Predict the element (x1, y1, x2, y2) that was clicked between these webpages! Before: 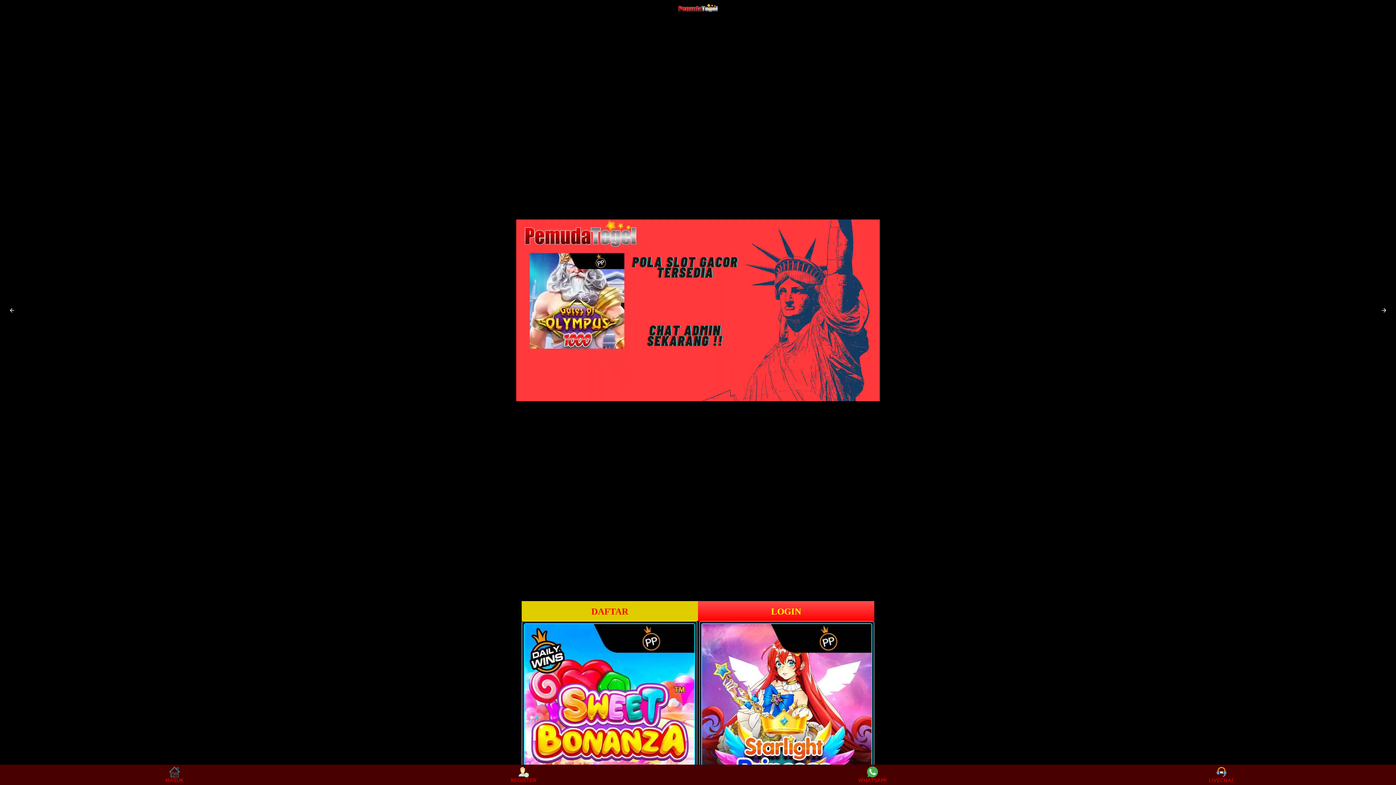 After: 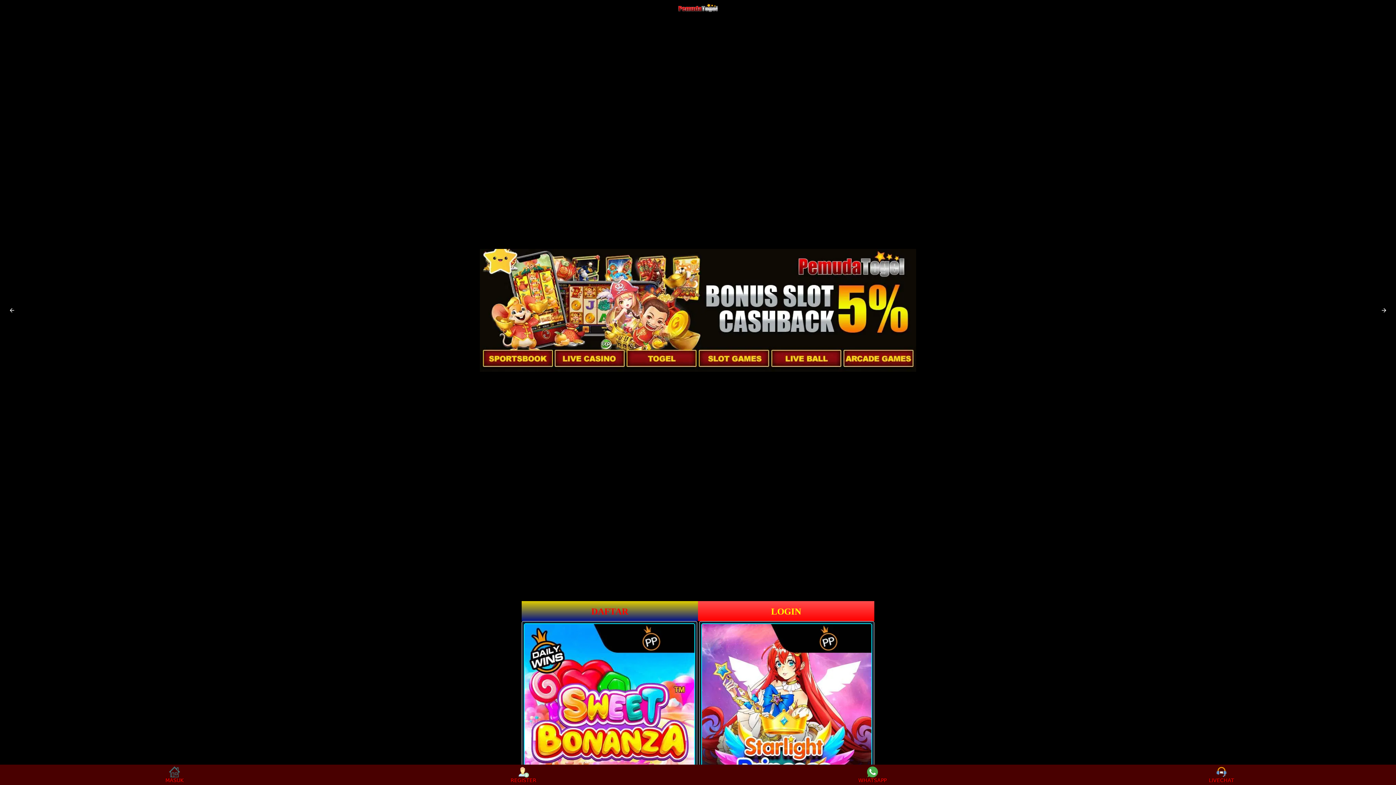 Action: bbox: (521, 601, 698, 621) label: DAFTAR